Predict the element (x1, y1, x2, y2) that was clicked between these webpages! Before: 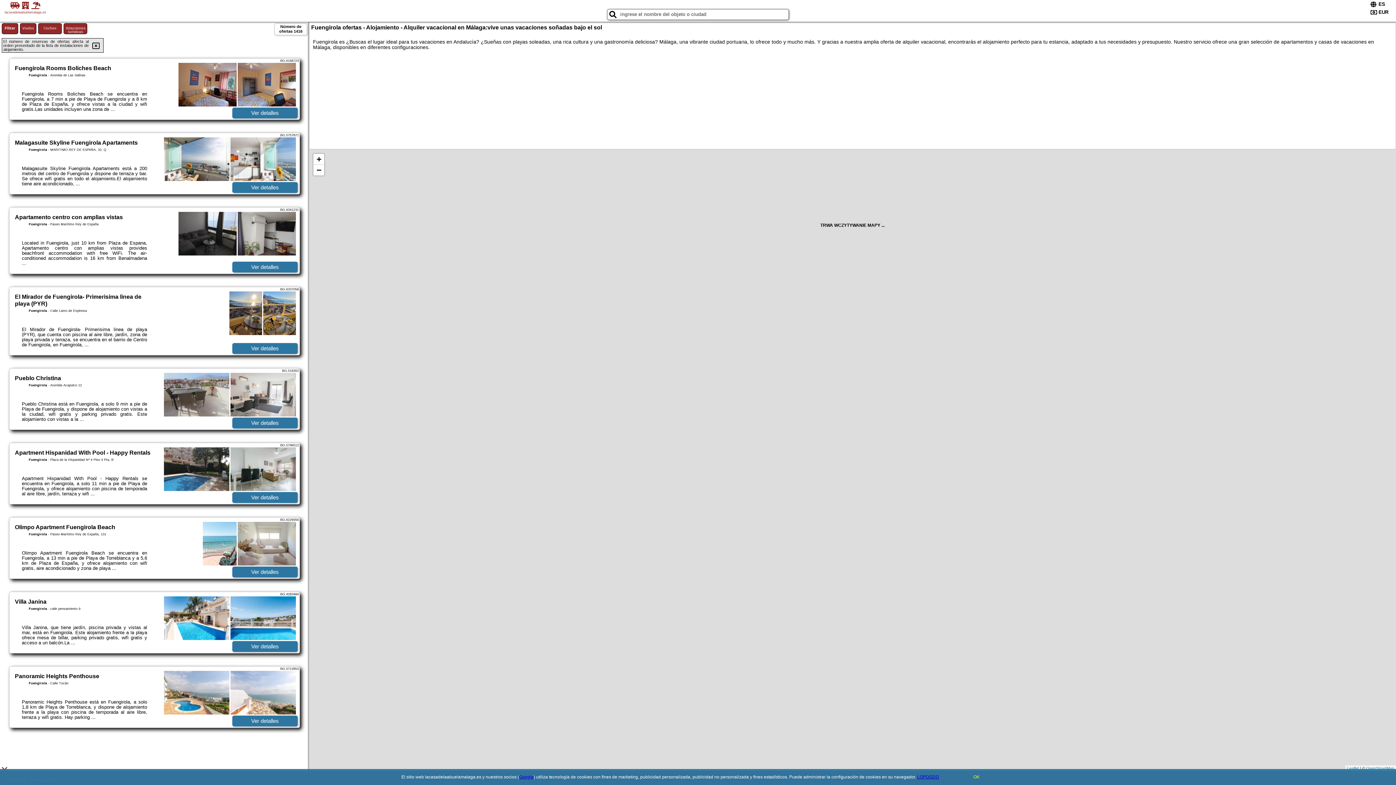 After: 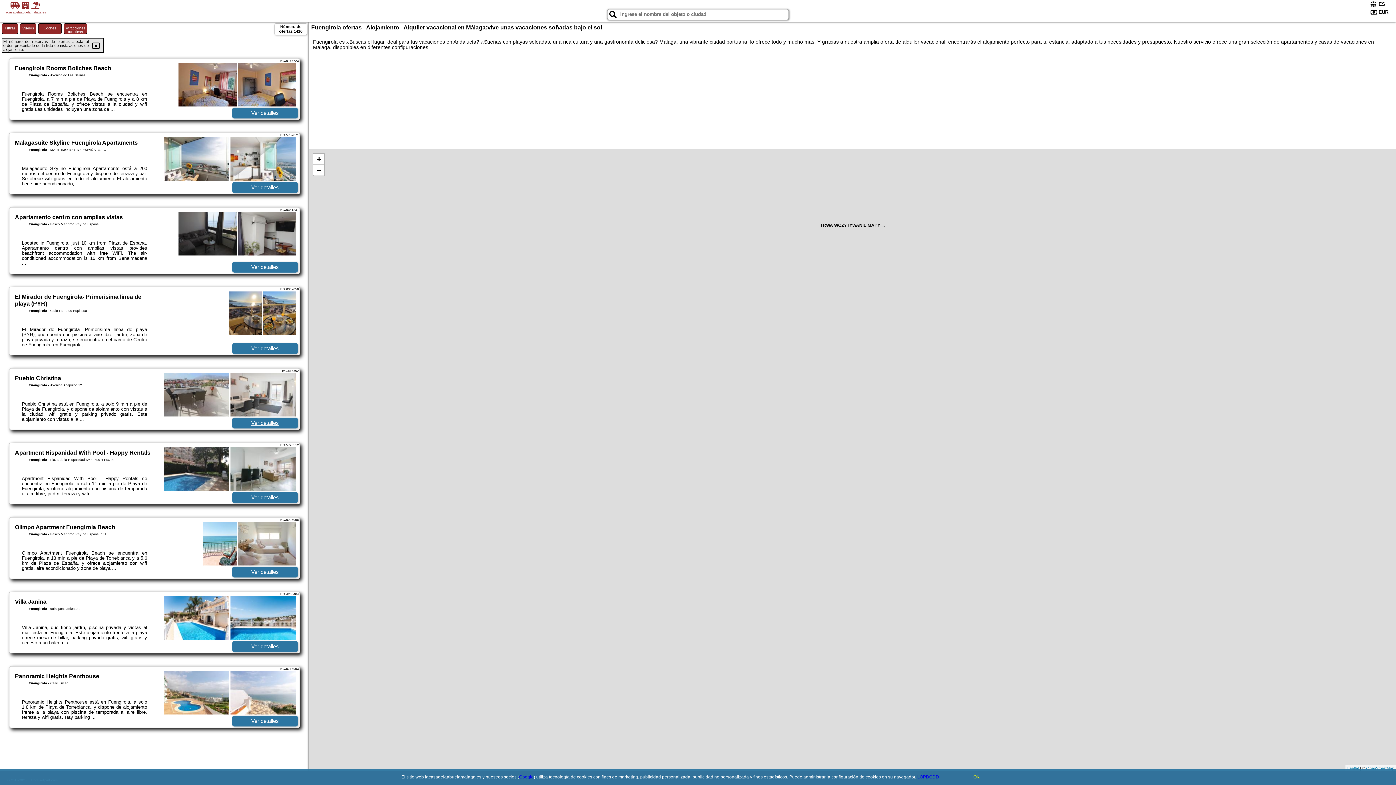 Action: label: Ver detalles bbox: (232, 417, 297, 428)